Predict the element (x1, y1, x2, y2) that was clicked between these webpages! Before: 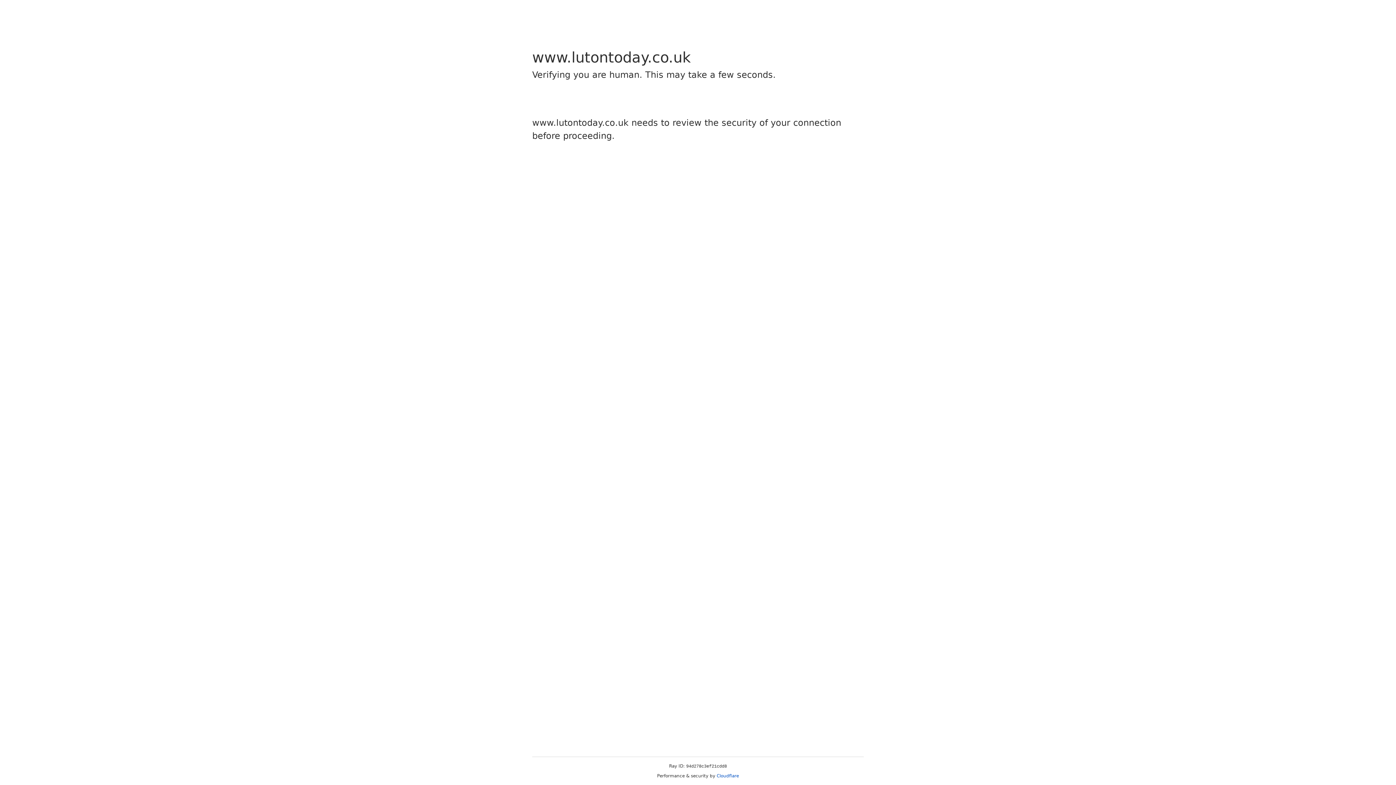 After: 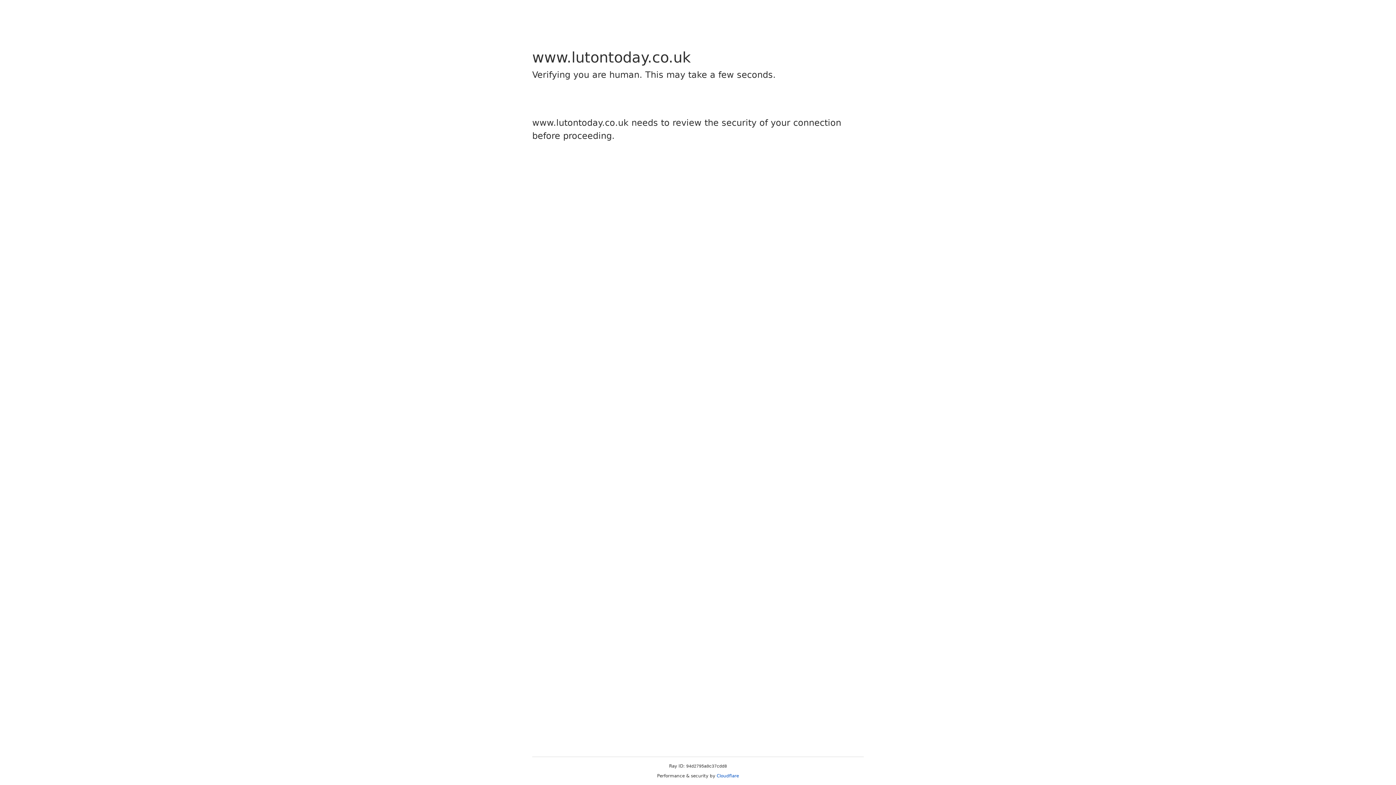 Action: bbox: (716, 773, 739, 778) label: Cloudflare